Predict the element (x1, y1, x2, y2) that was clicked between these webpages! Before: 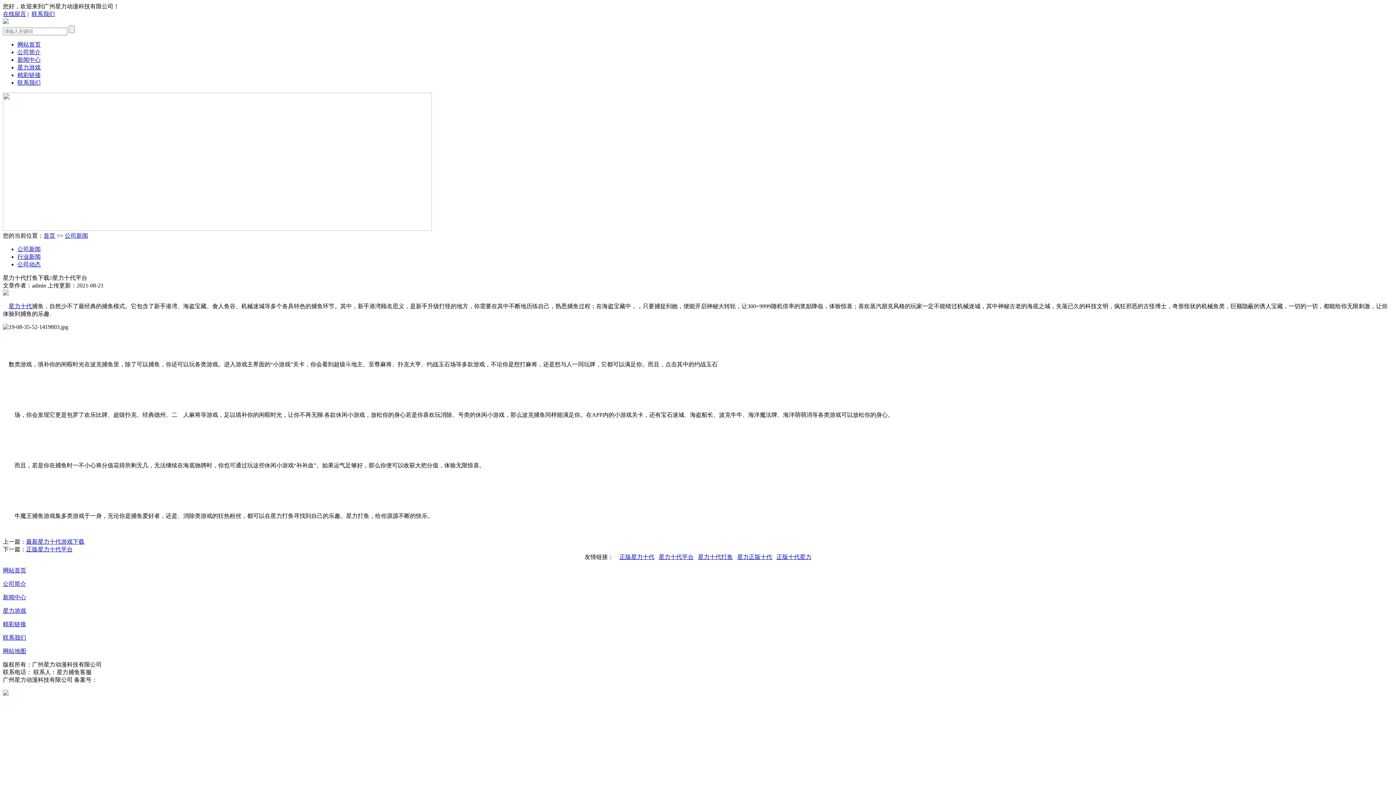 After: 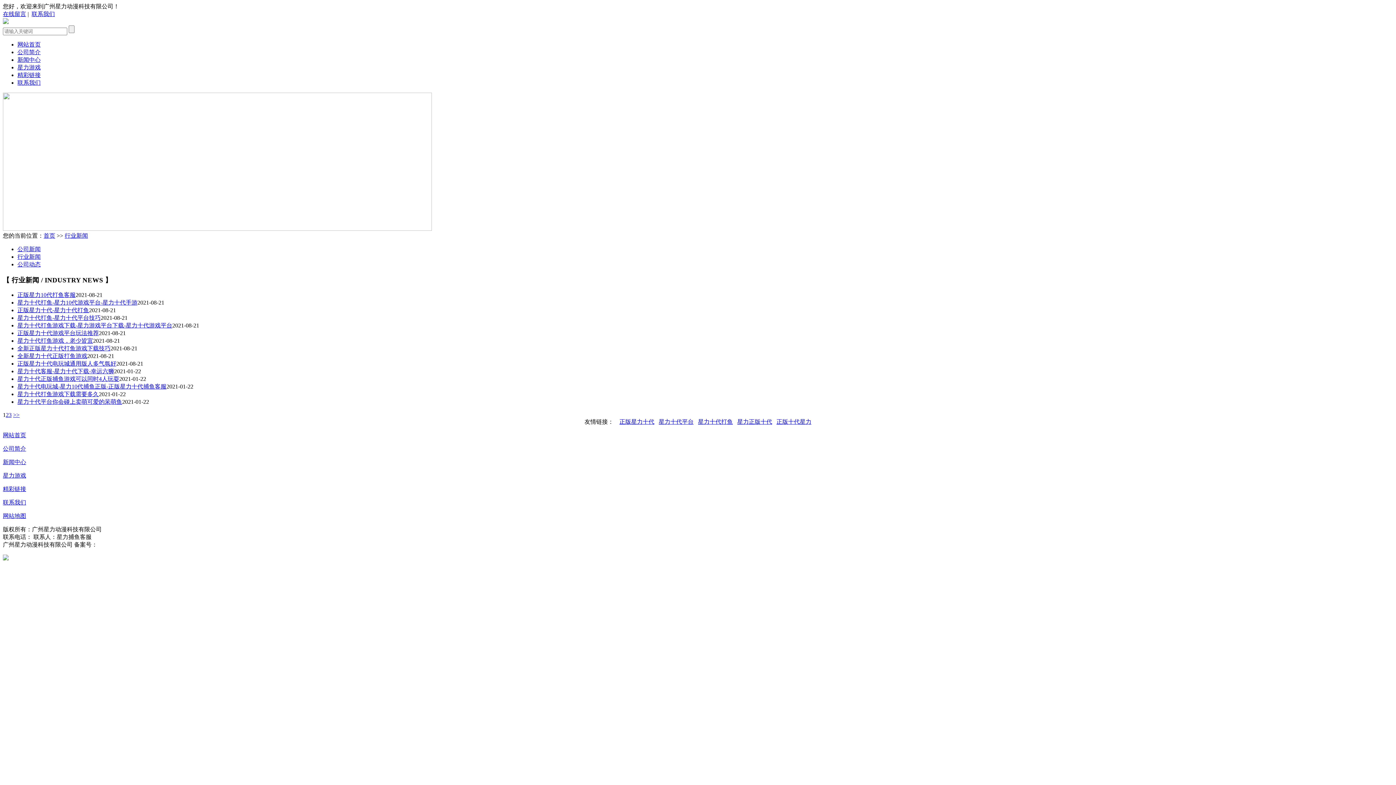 Action: bbox: (17, 253, 40, 260) label: 行业新闻